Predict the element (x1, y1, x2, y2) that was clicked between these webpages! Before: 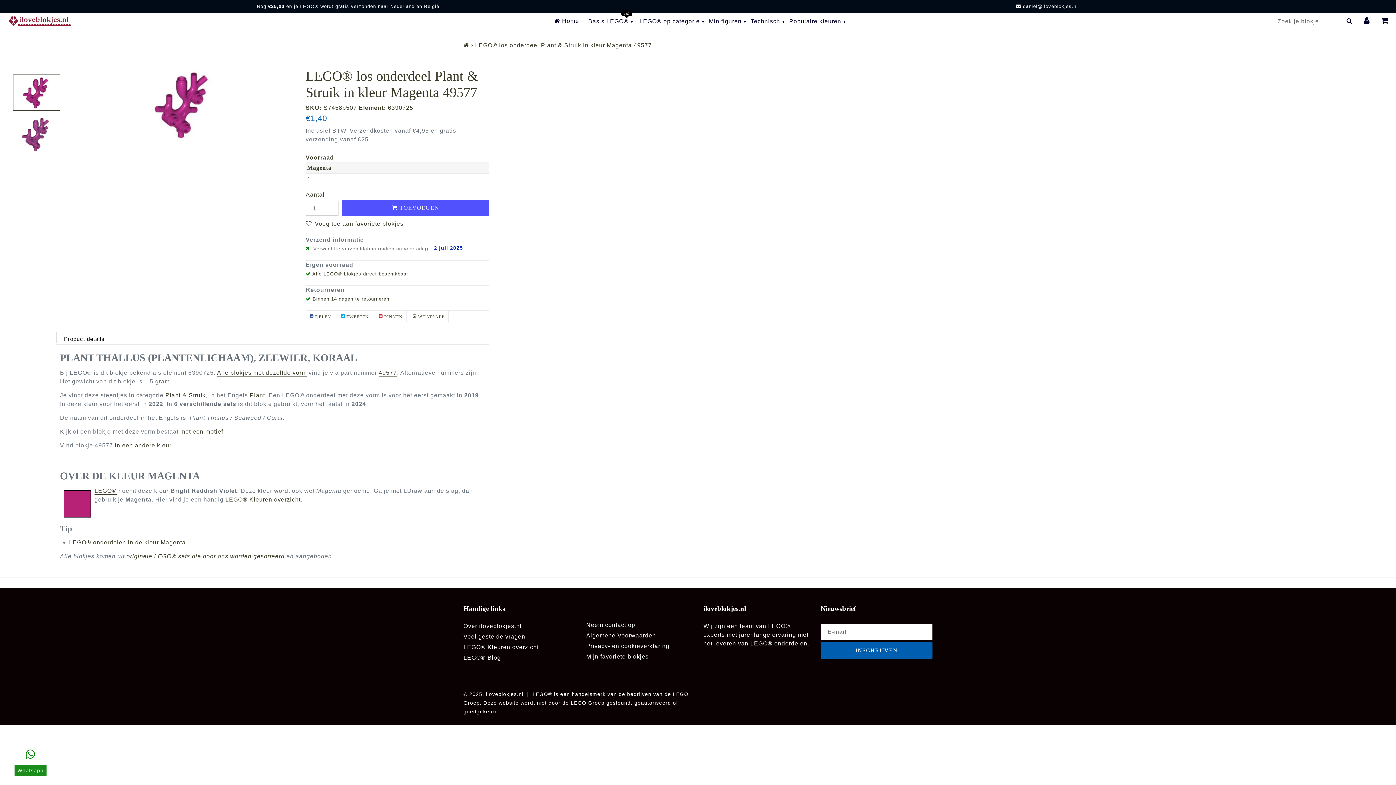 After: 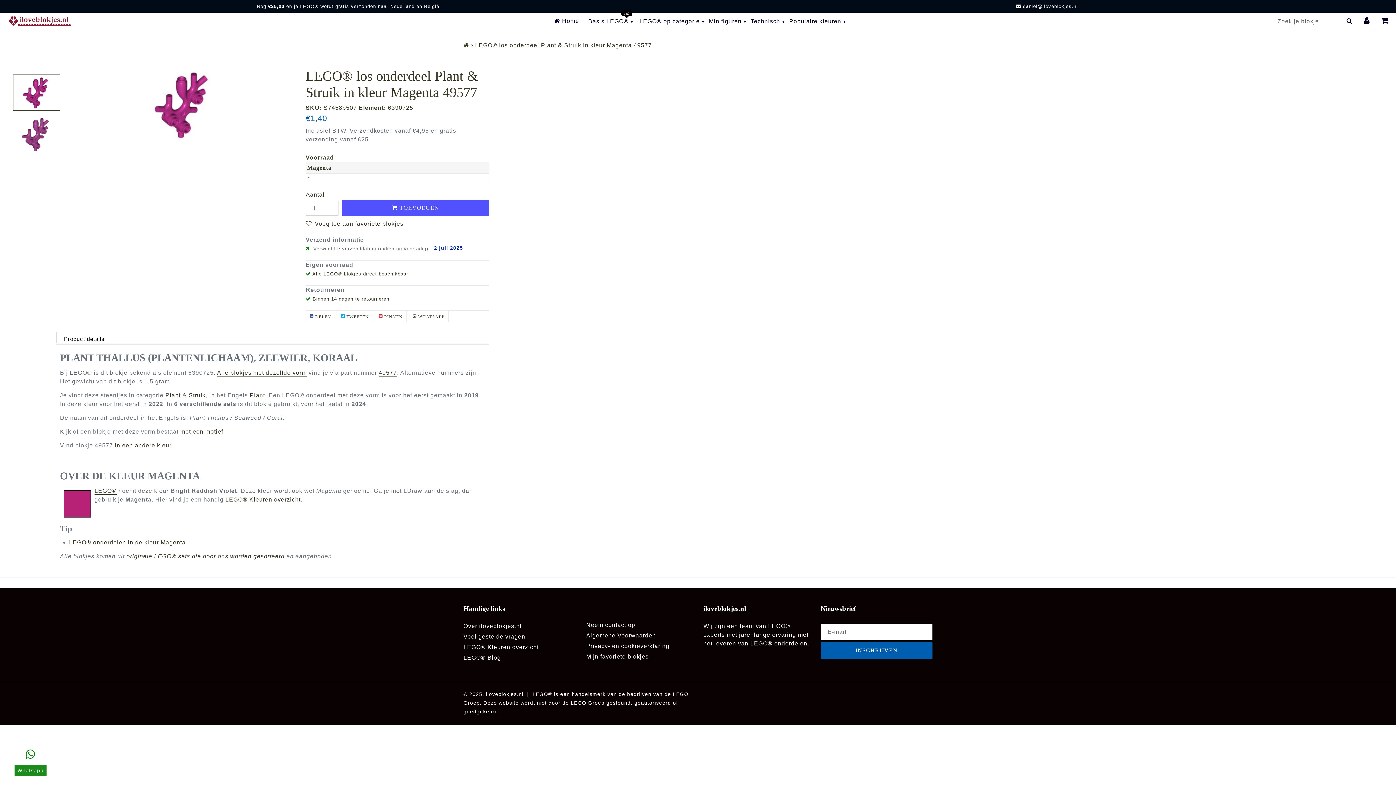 Action: label:  PINNEN
PINNEN OP PINTEREST bbox: (374, 311, 406, 322)